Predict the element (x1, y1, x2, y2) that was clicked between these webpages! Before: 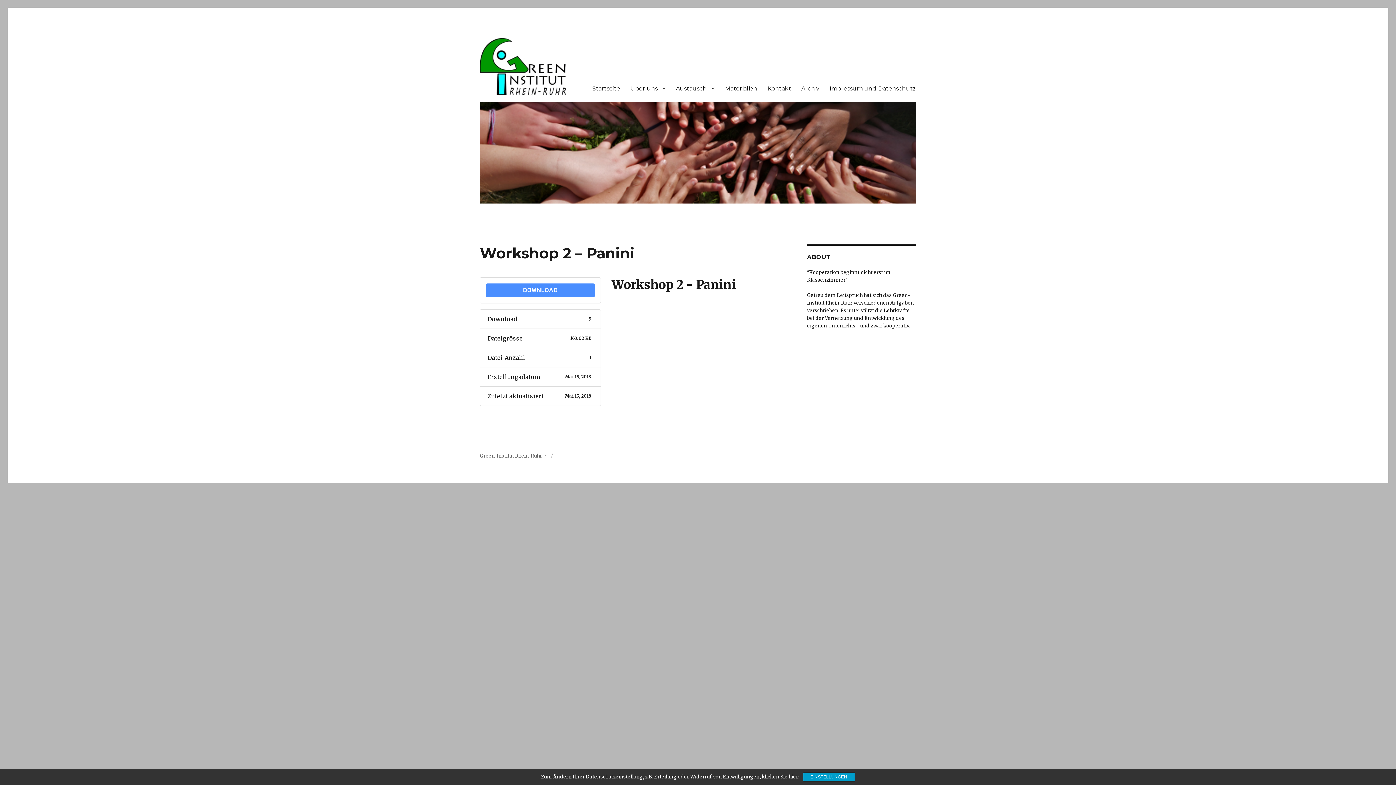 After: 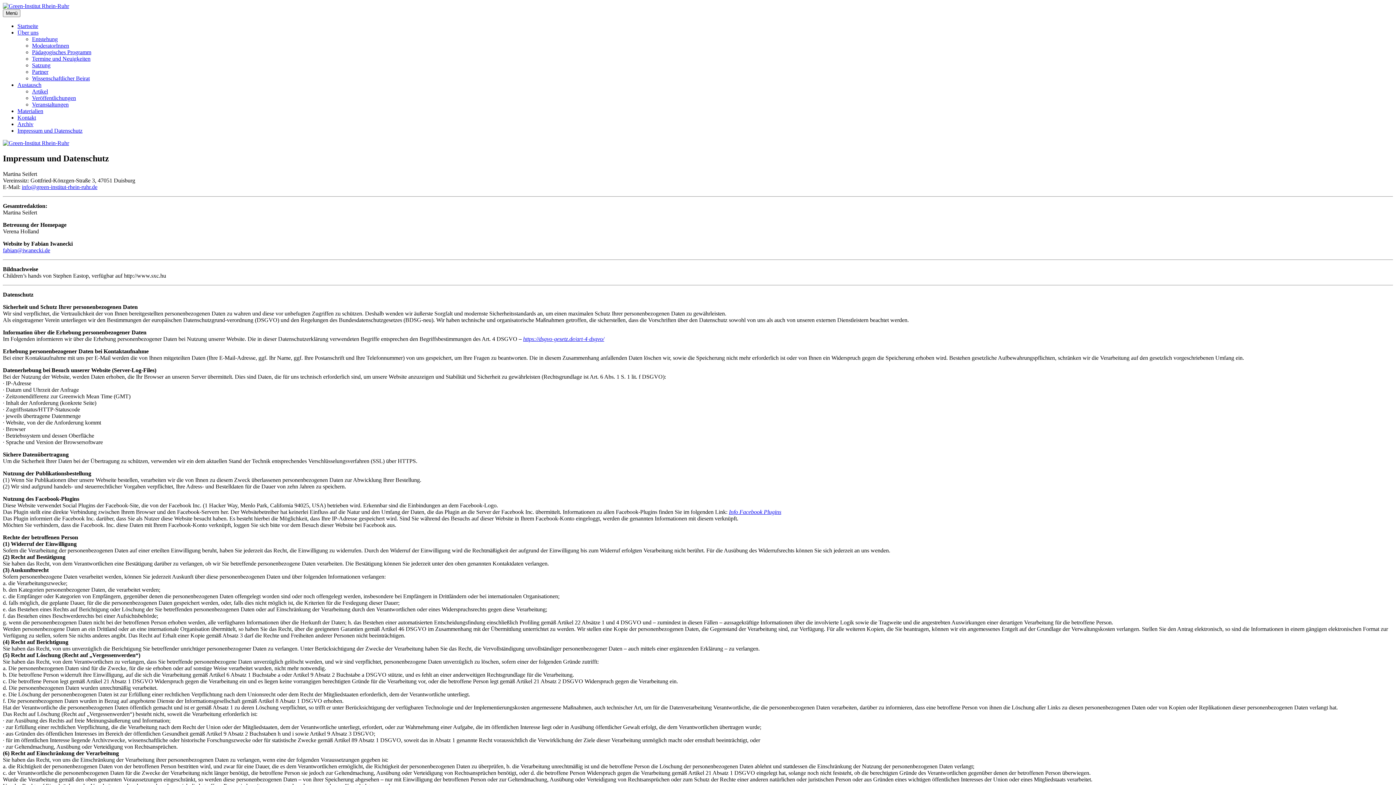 Action: bbox: (824, 80, 921, 96) label: Impressum und Datenschutz